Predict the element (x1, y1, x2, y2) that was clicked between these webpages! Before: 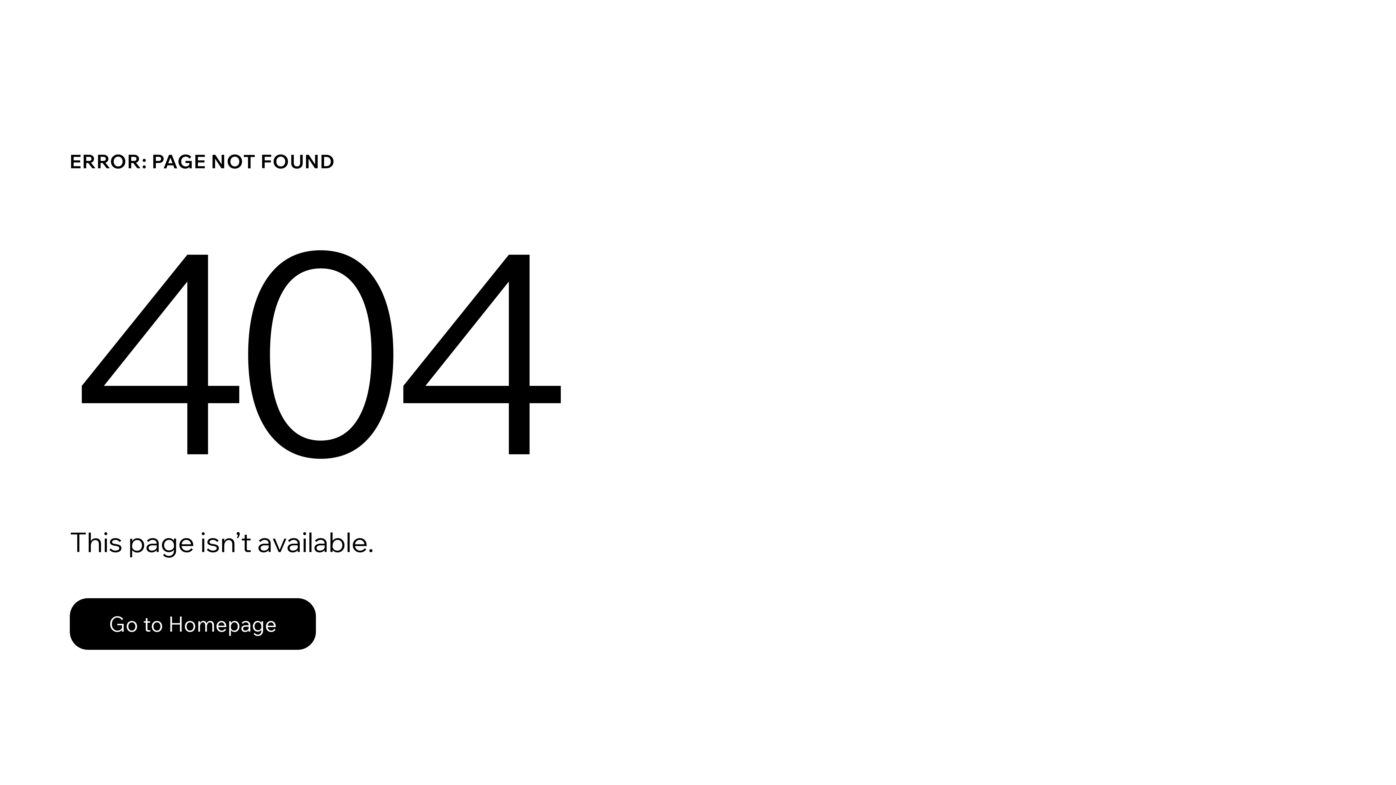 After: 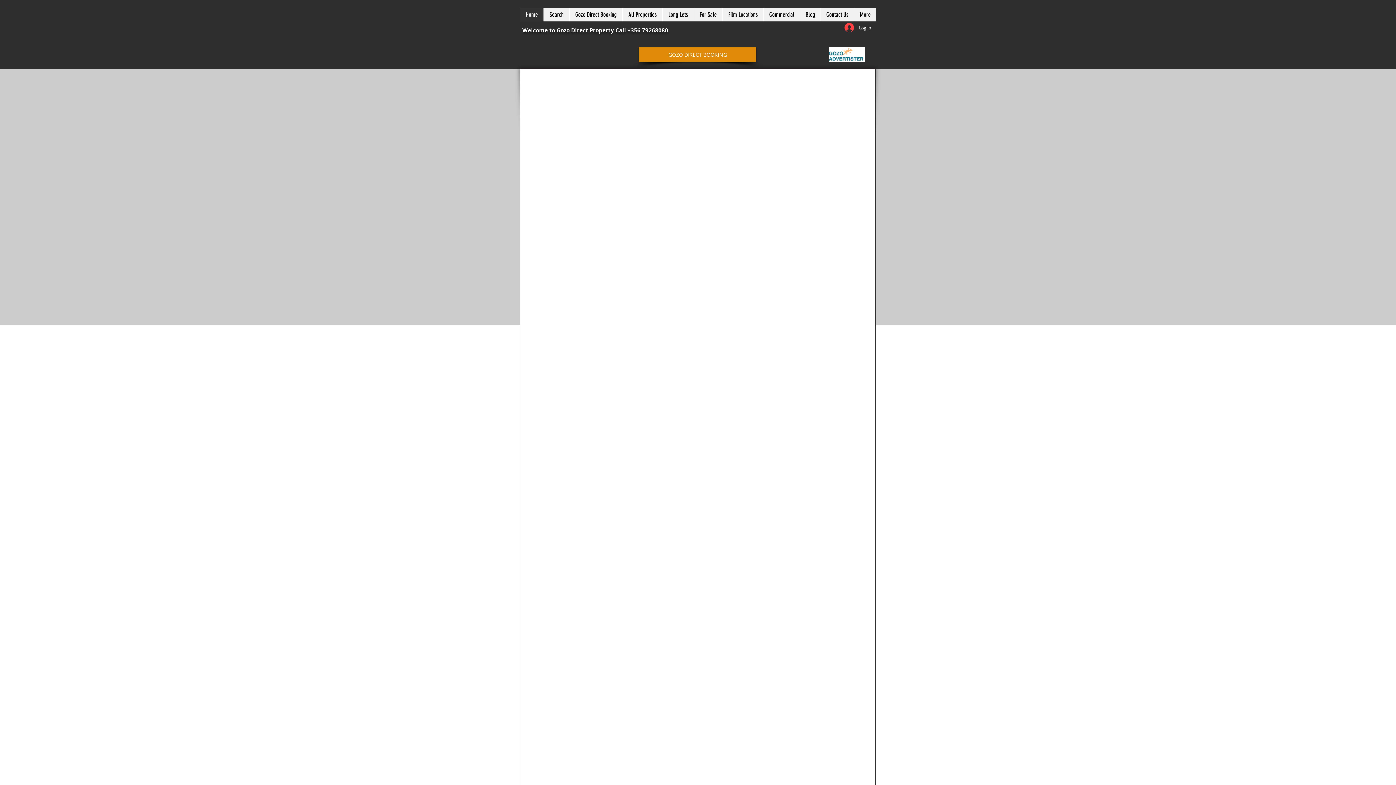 Action: label: Go to Homepage bbox: (69, 582, 768, 659)